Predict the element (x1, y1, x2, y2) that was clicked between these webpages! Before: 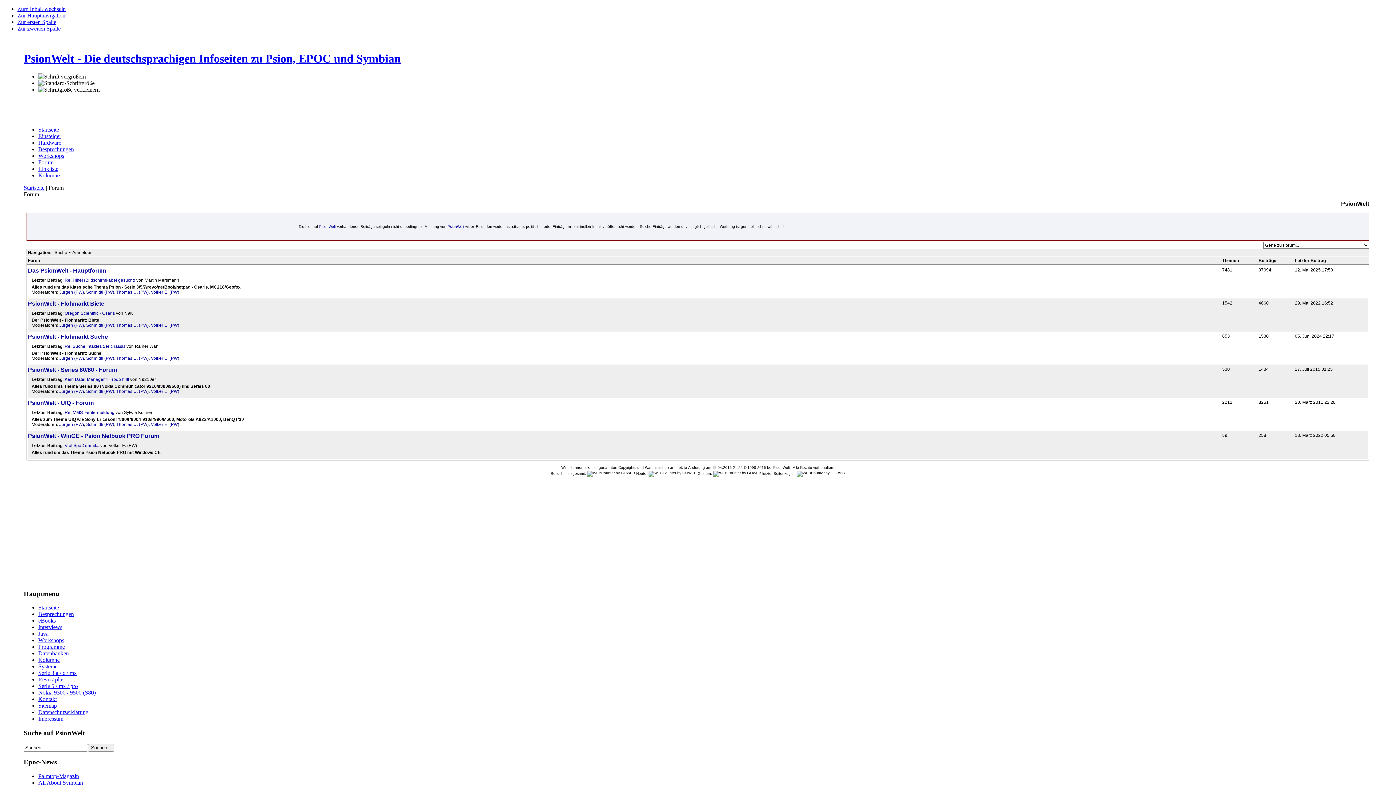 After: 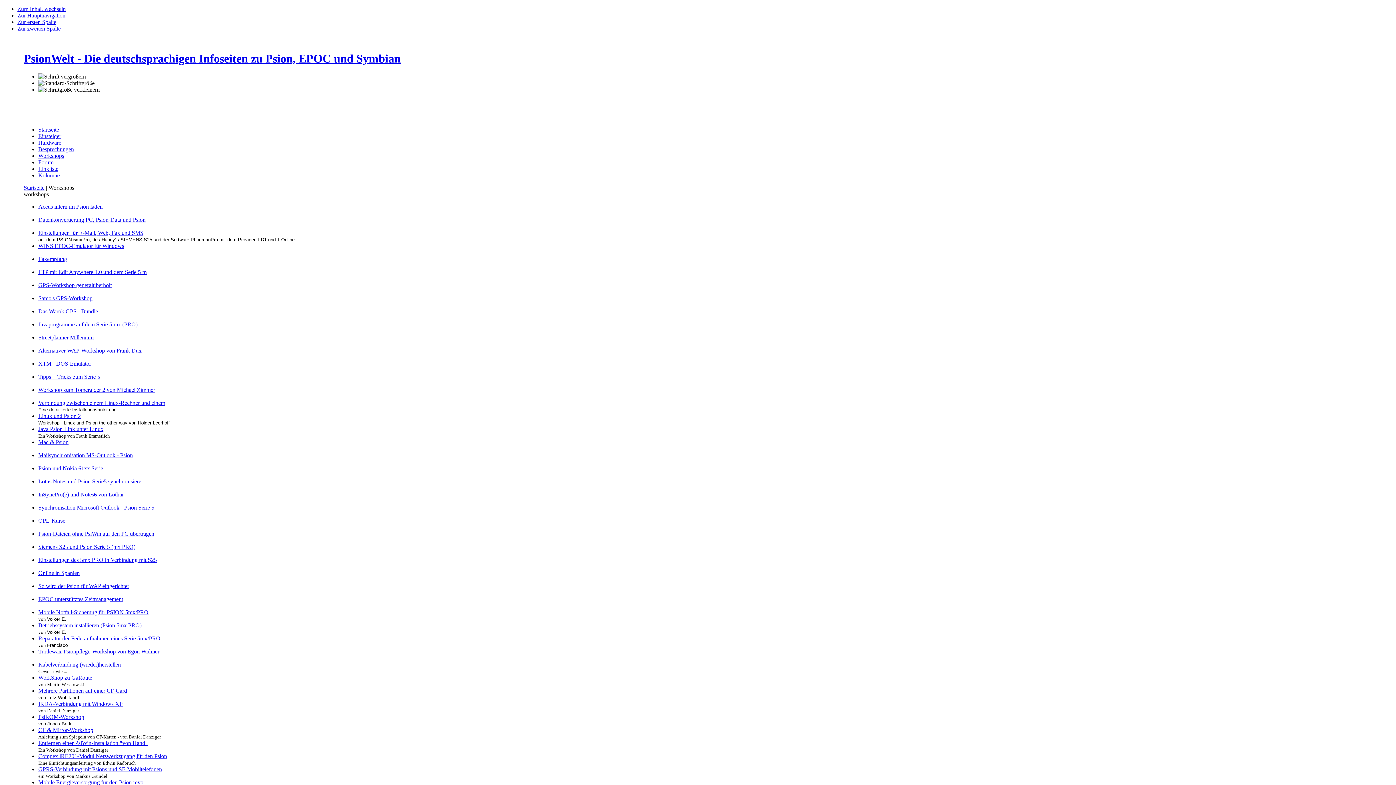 Action: bbox: (38, 152, 64, 158) label: Workshops